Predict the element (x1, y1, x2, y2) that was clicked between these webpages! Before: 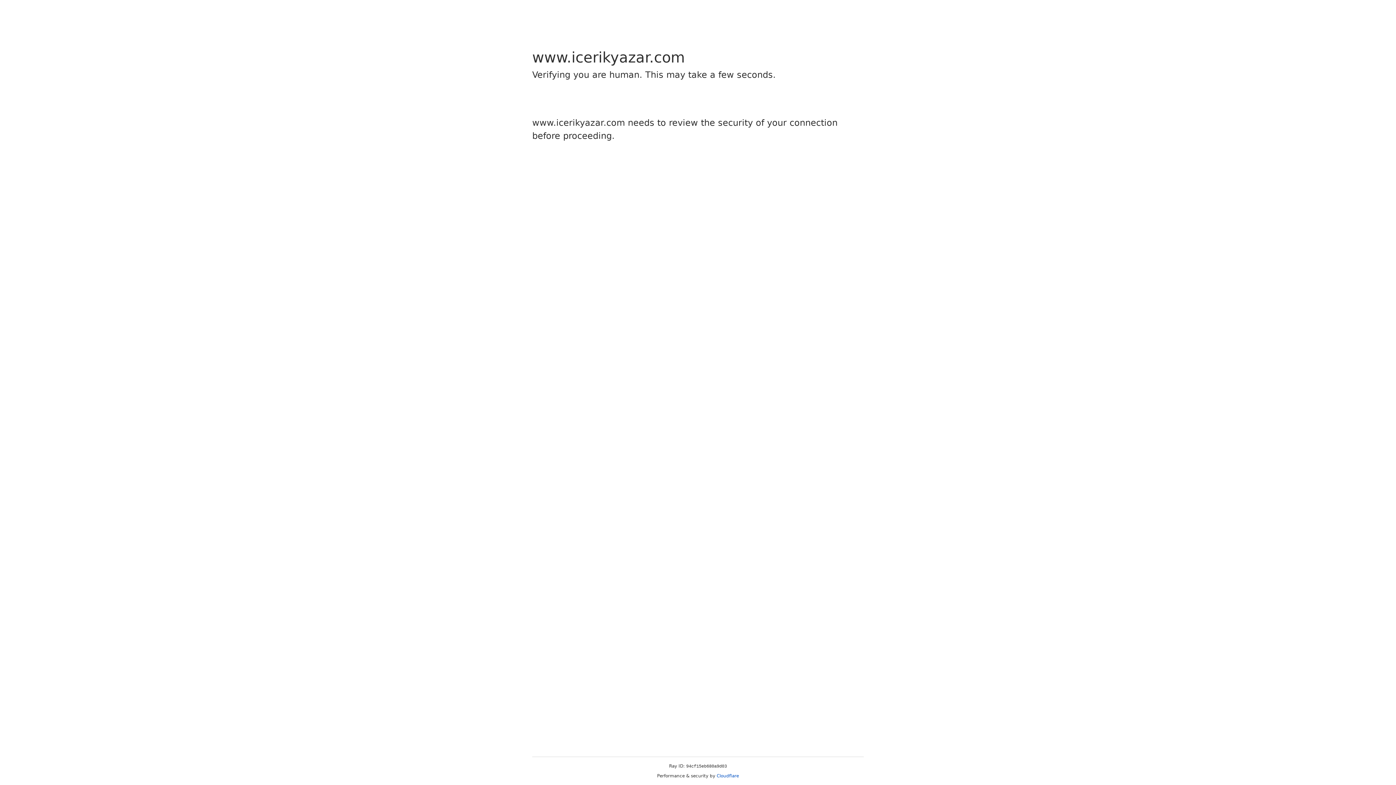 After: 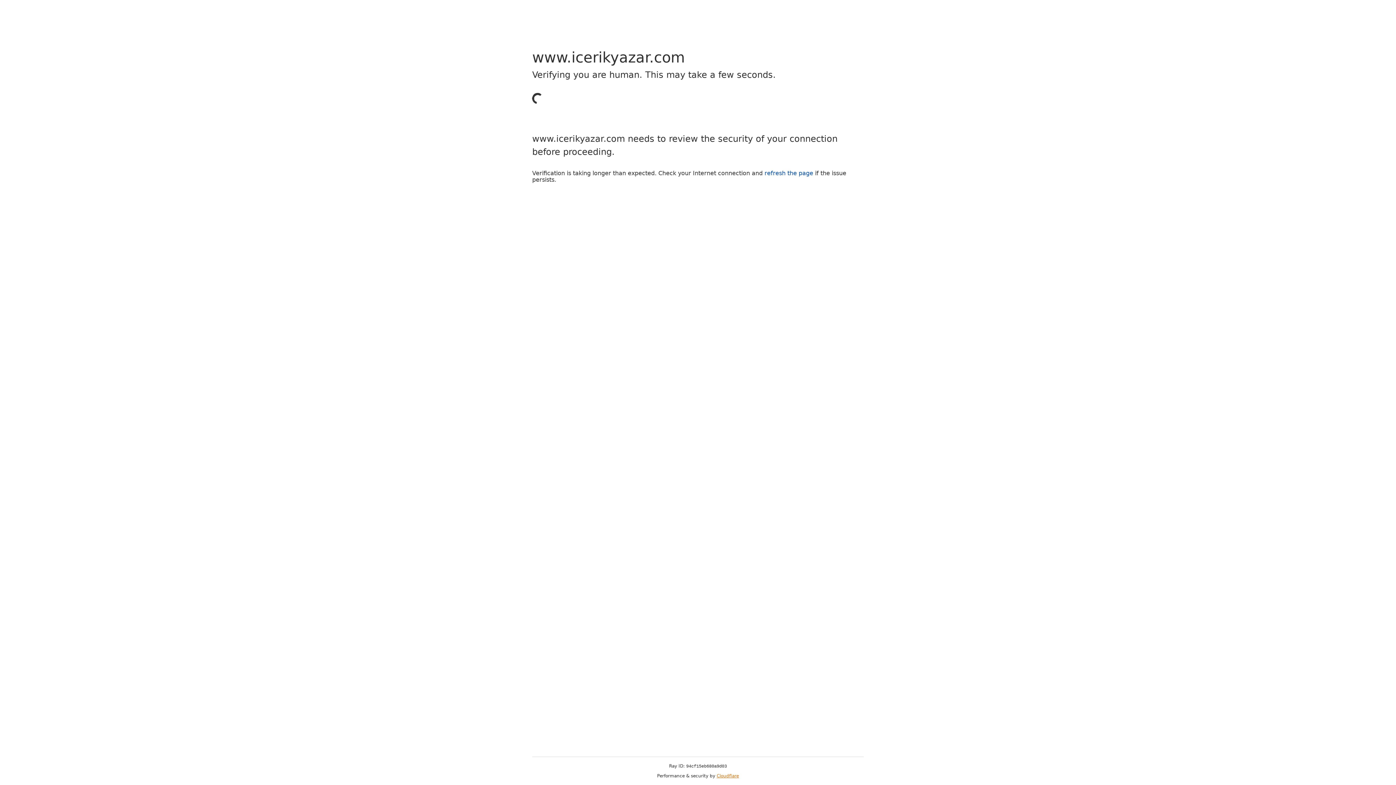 Action: label: Cloudflare bbox: (716, 773, 739, 778)